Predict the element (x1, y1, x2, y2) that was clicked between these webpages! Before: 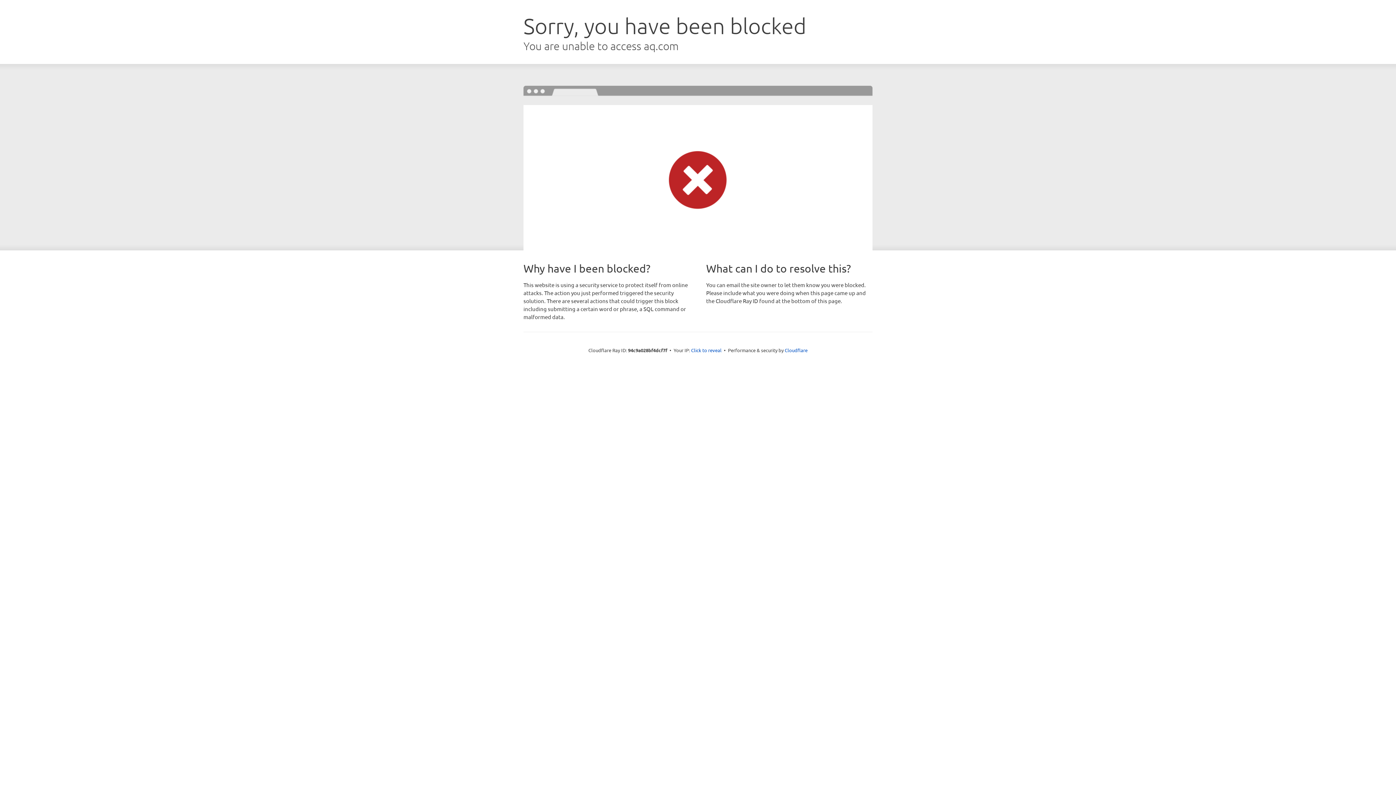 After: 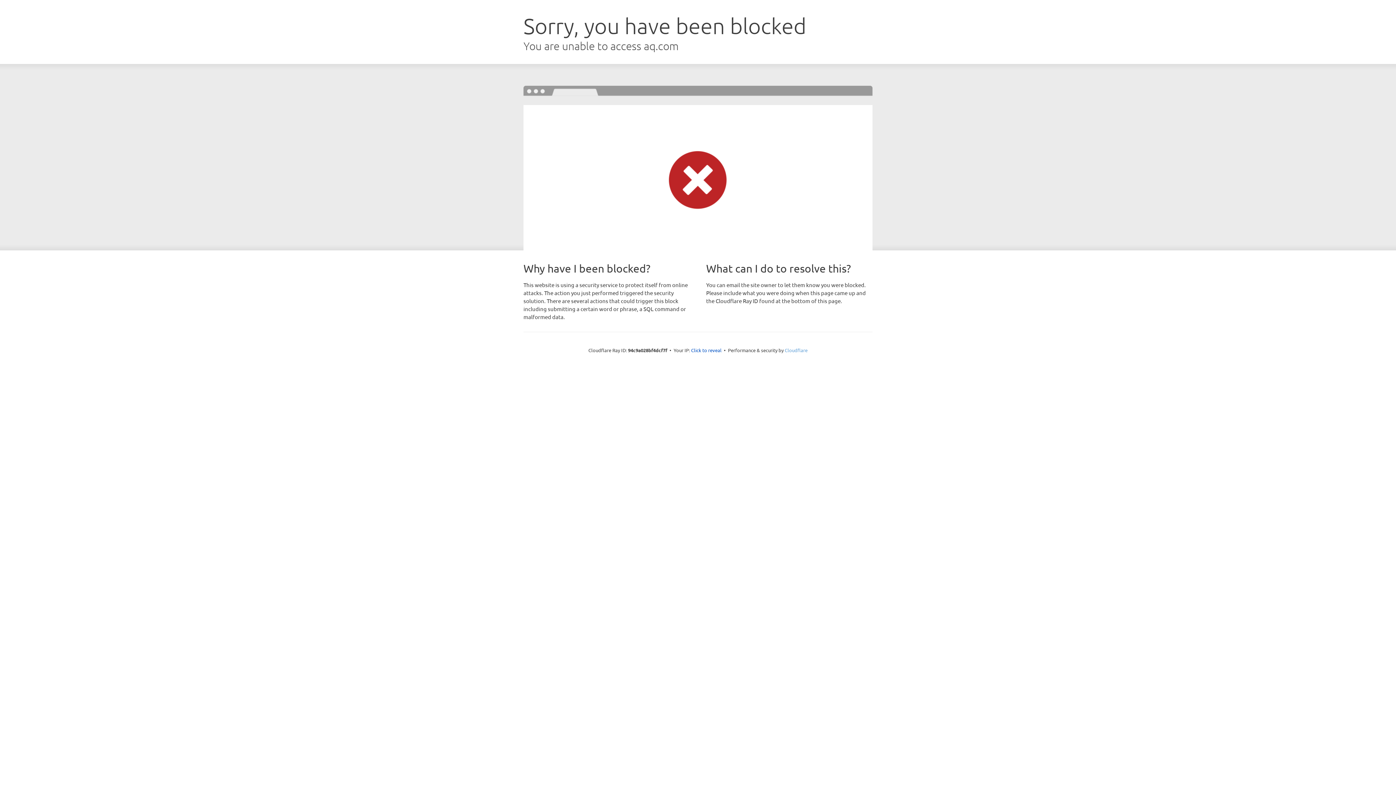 Action: label: Cloudflare bbox: (784, 347, 807, 353)